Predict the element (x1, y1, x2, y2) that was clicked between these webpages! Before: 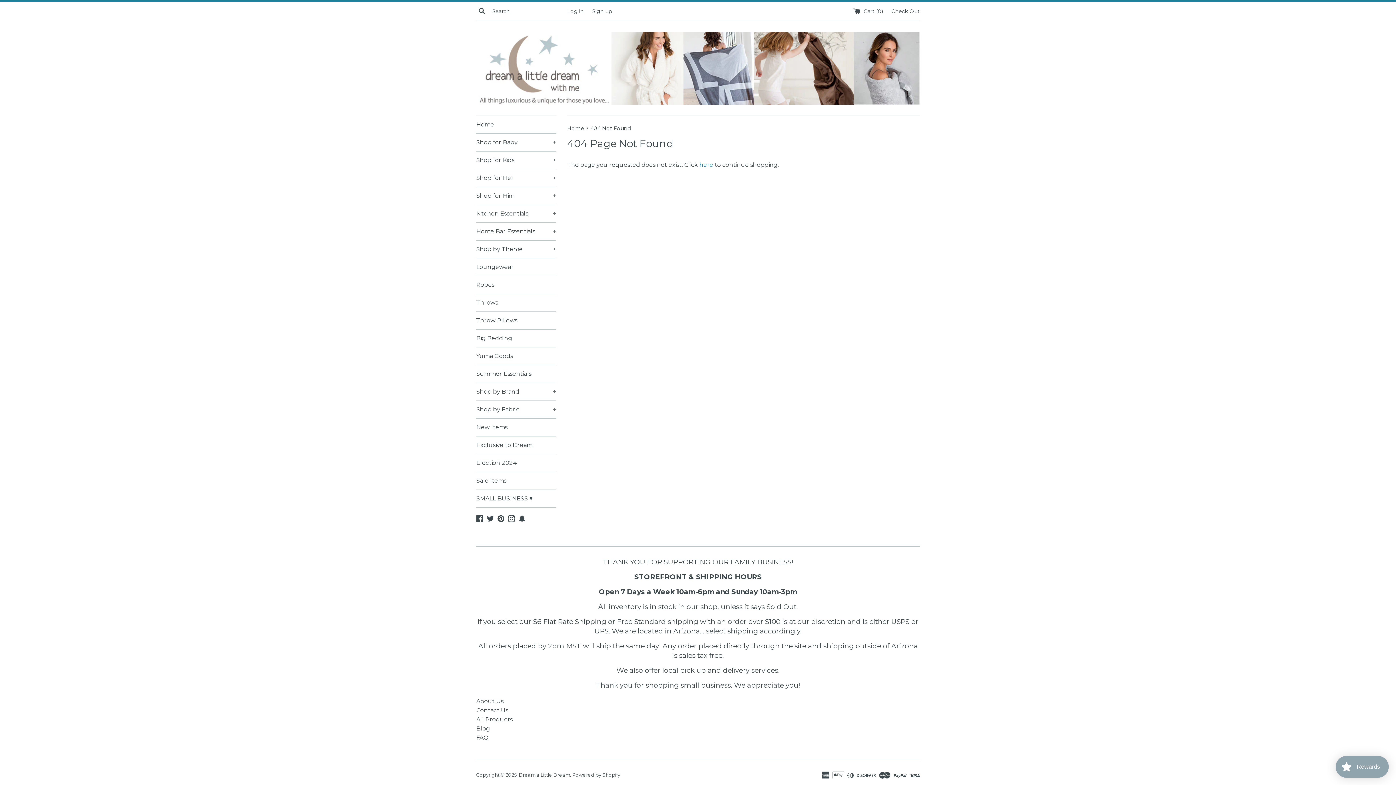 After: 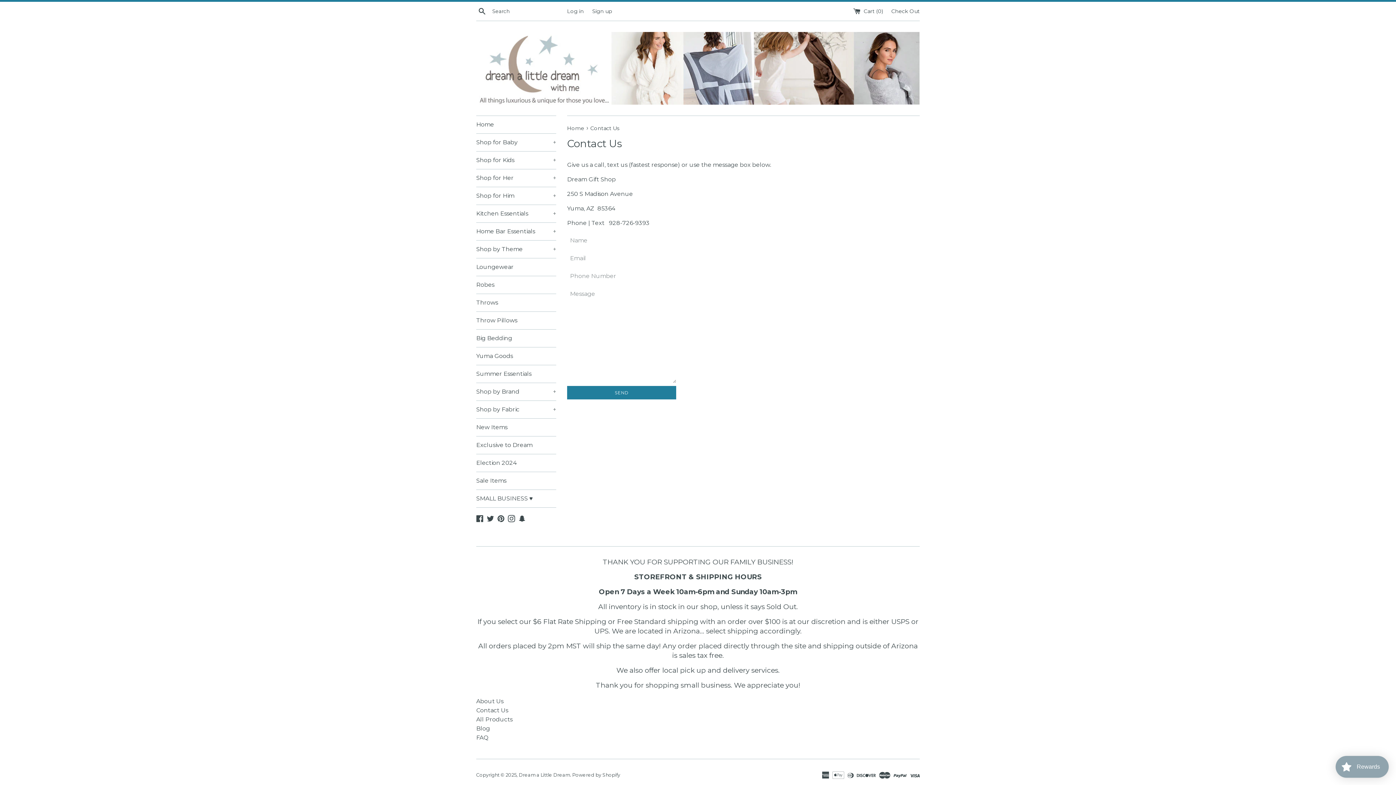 Action: label: Contact Us bbox: (476, 707, 508, 714)